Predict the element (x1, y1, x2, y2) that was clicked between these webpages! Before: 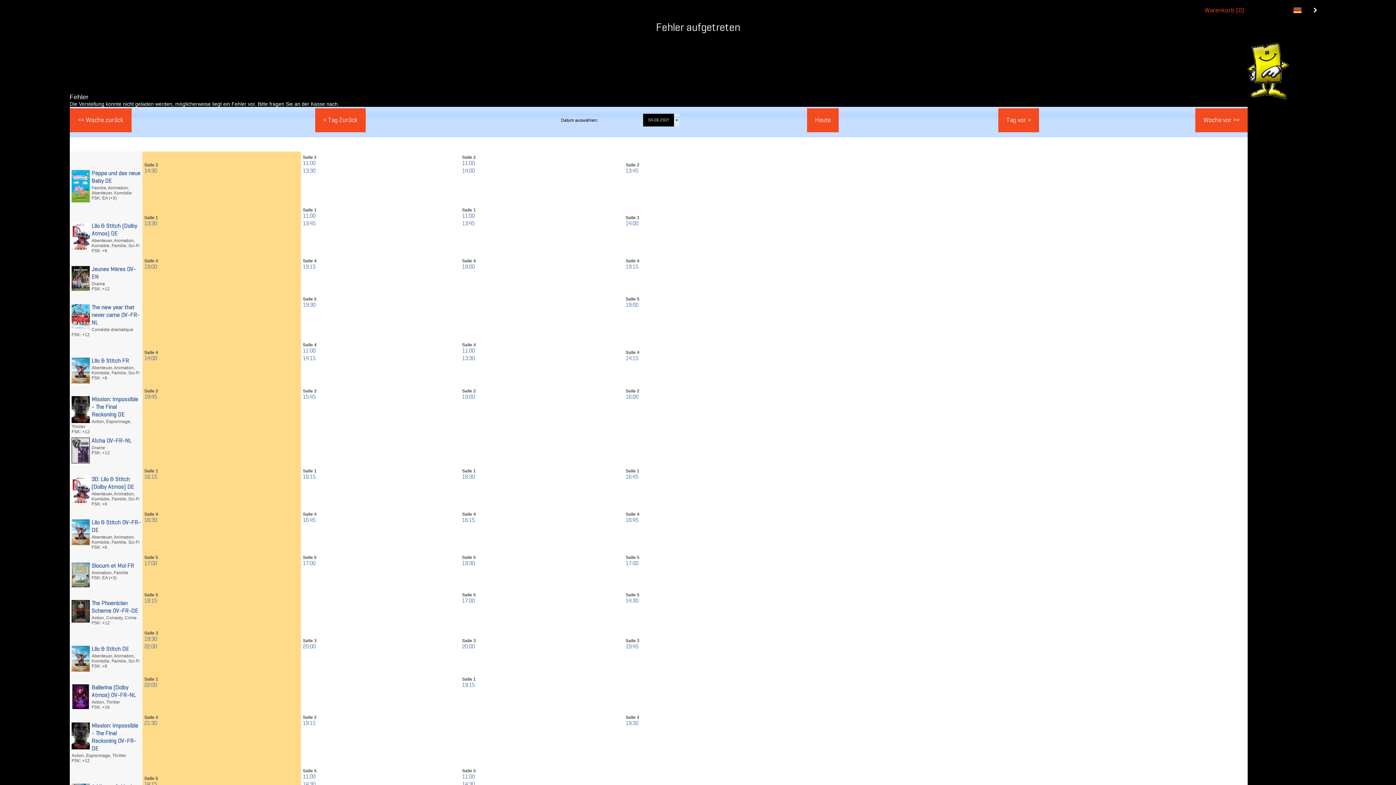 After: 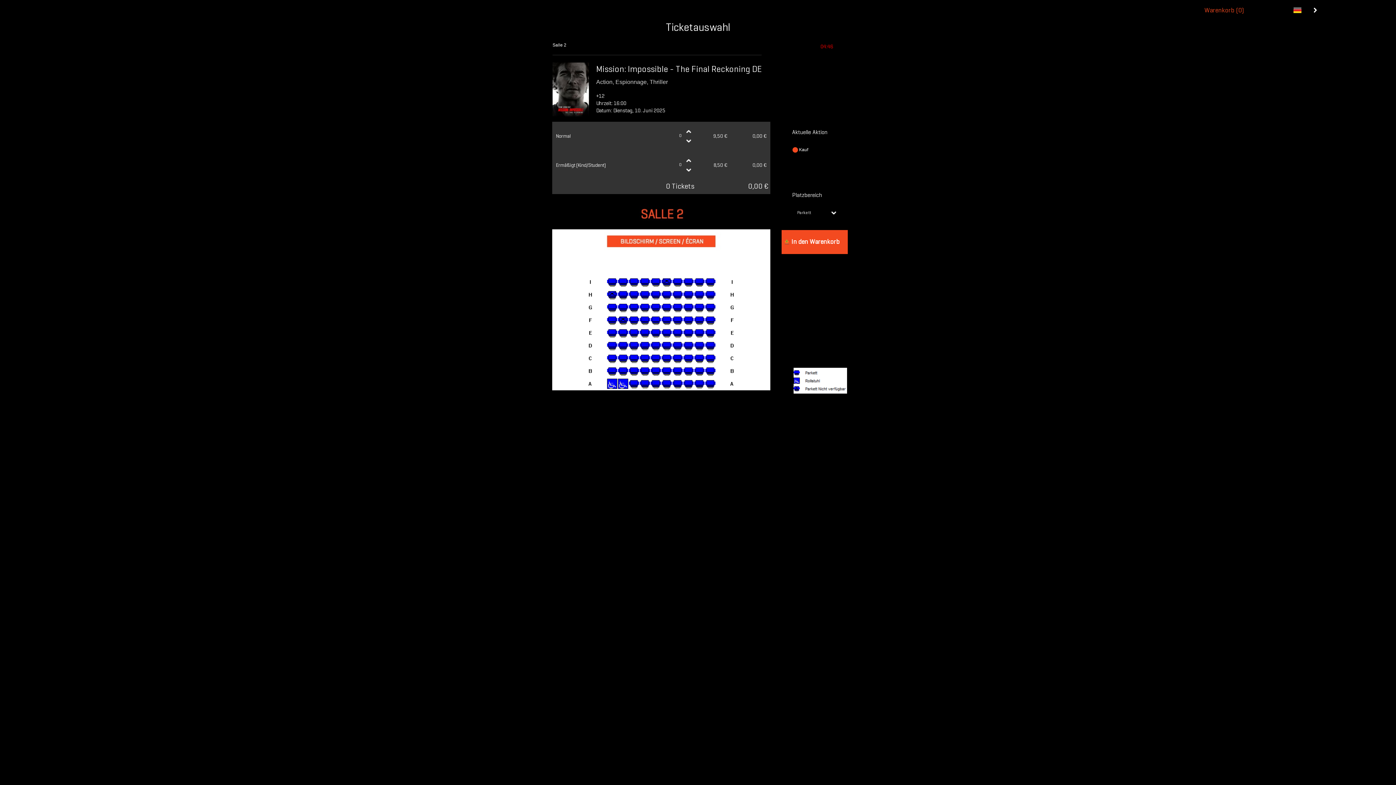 Action: label: 16:00 bbox: (625, 394, 638, 400)